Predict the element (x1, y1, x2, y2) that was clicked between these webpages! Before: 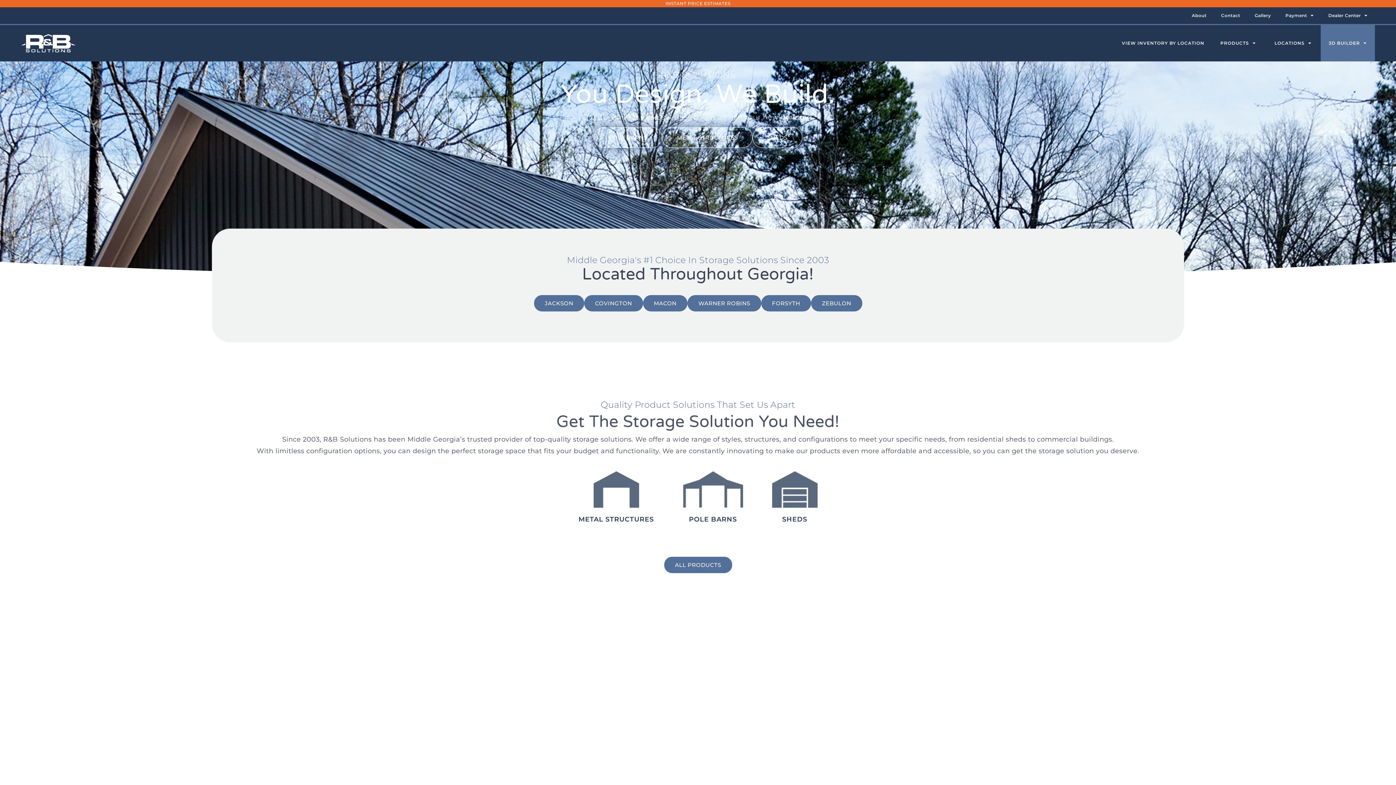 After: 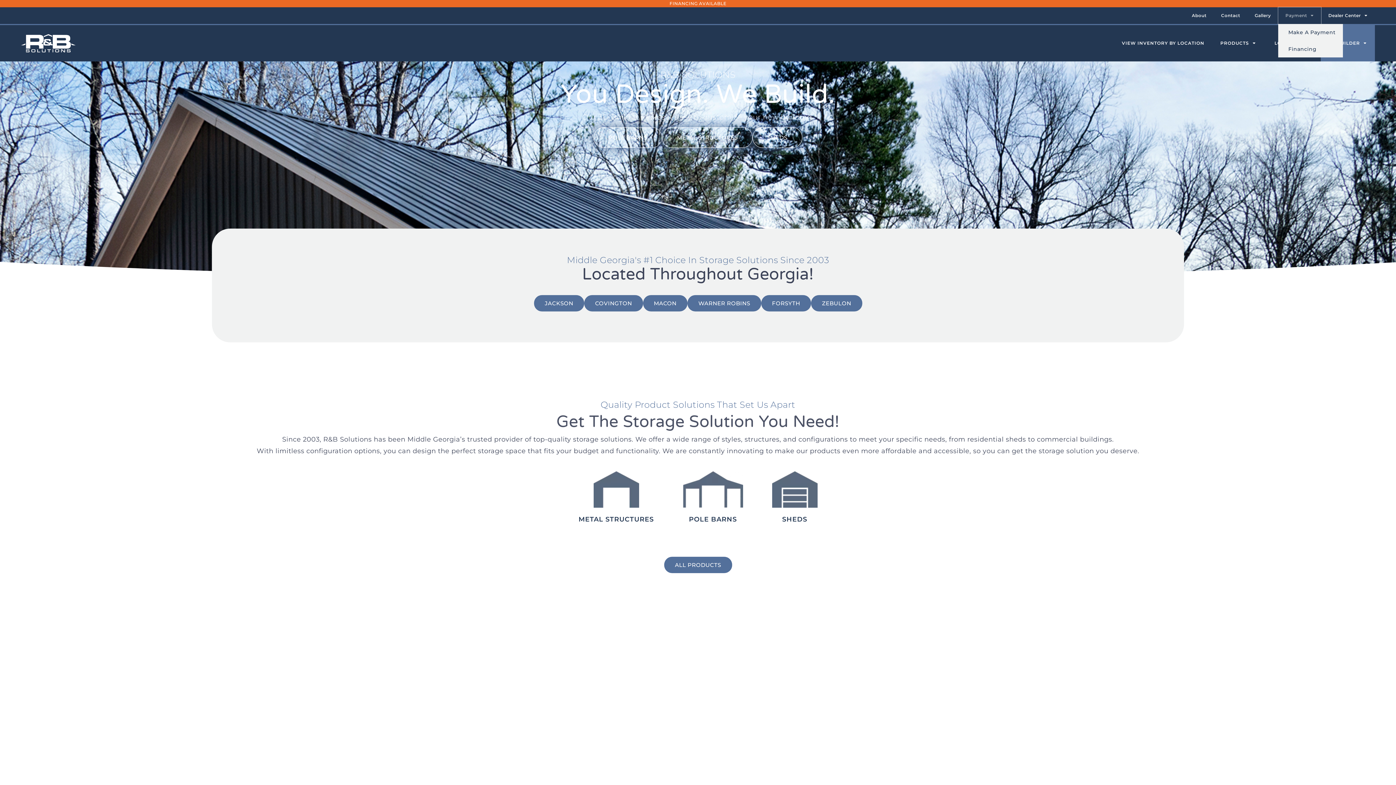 Action: bbox: (1278, 7, 1321, 24) label: Payment